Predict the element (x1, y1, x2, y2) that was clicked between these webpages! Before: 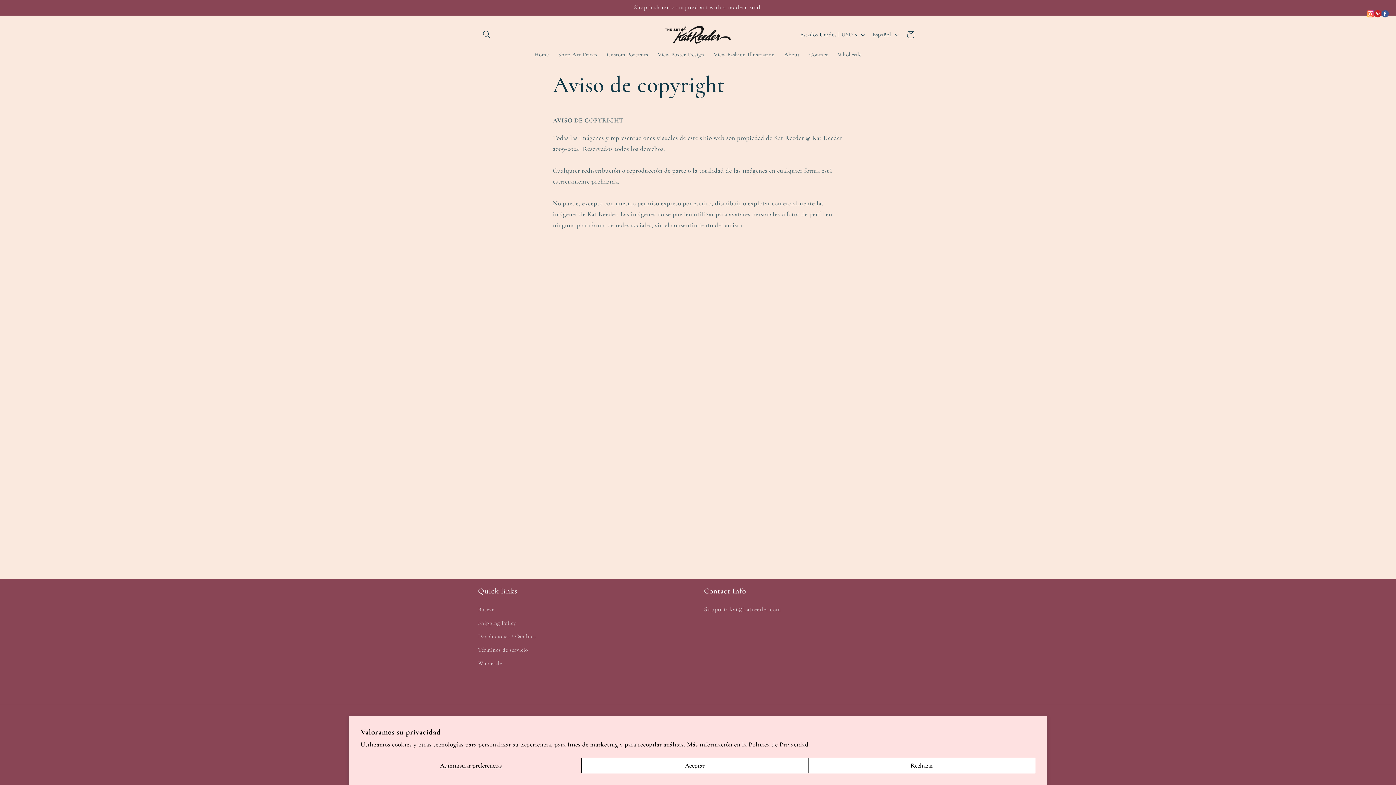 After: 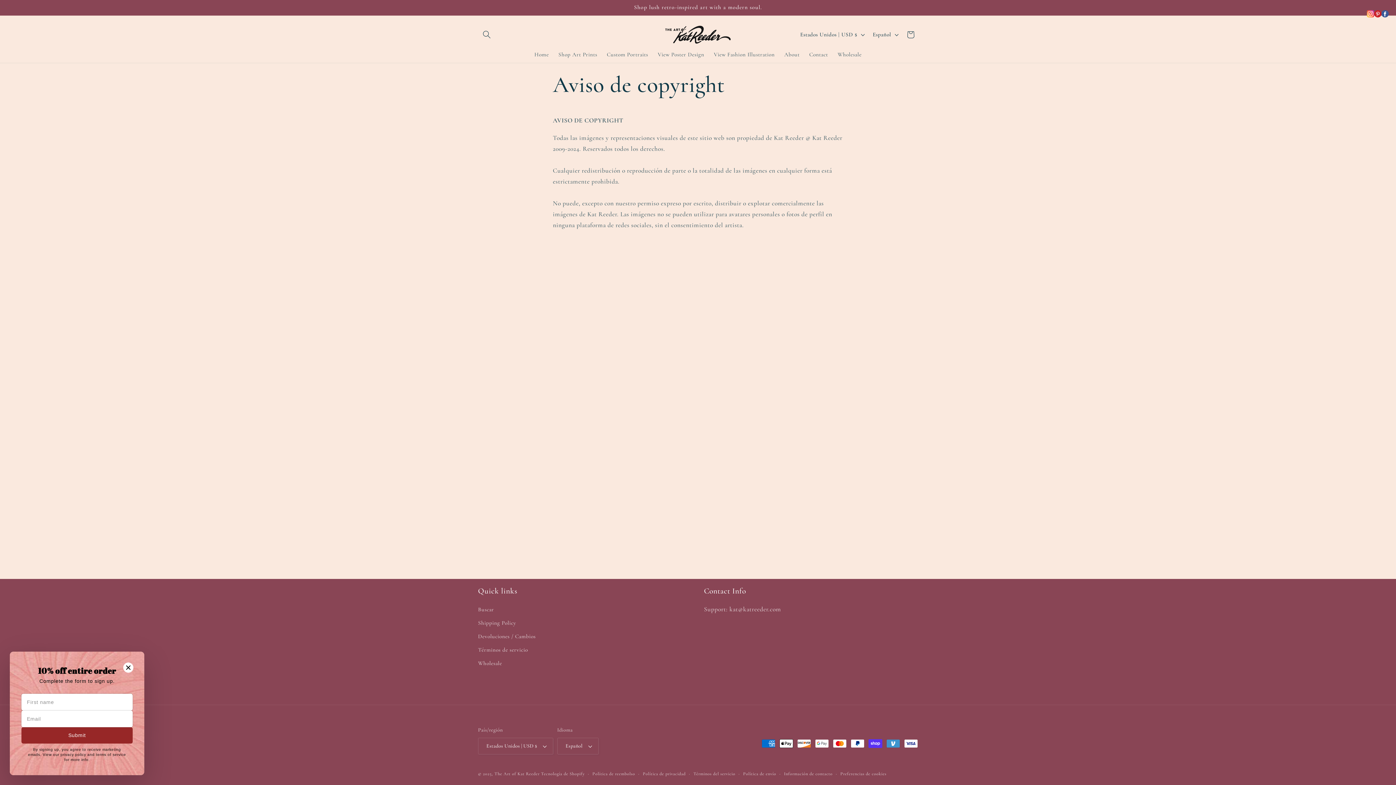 Action: label: Rechazar bbox: (808, 758, 1035, 773)